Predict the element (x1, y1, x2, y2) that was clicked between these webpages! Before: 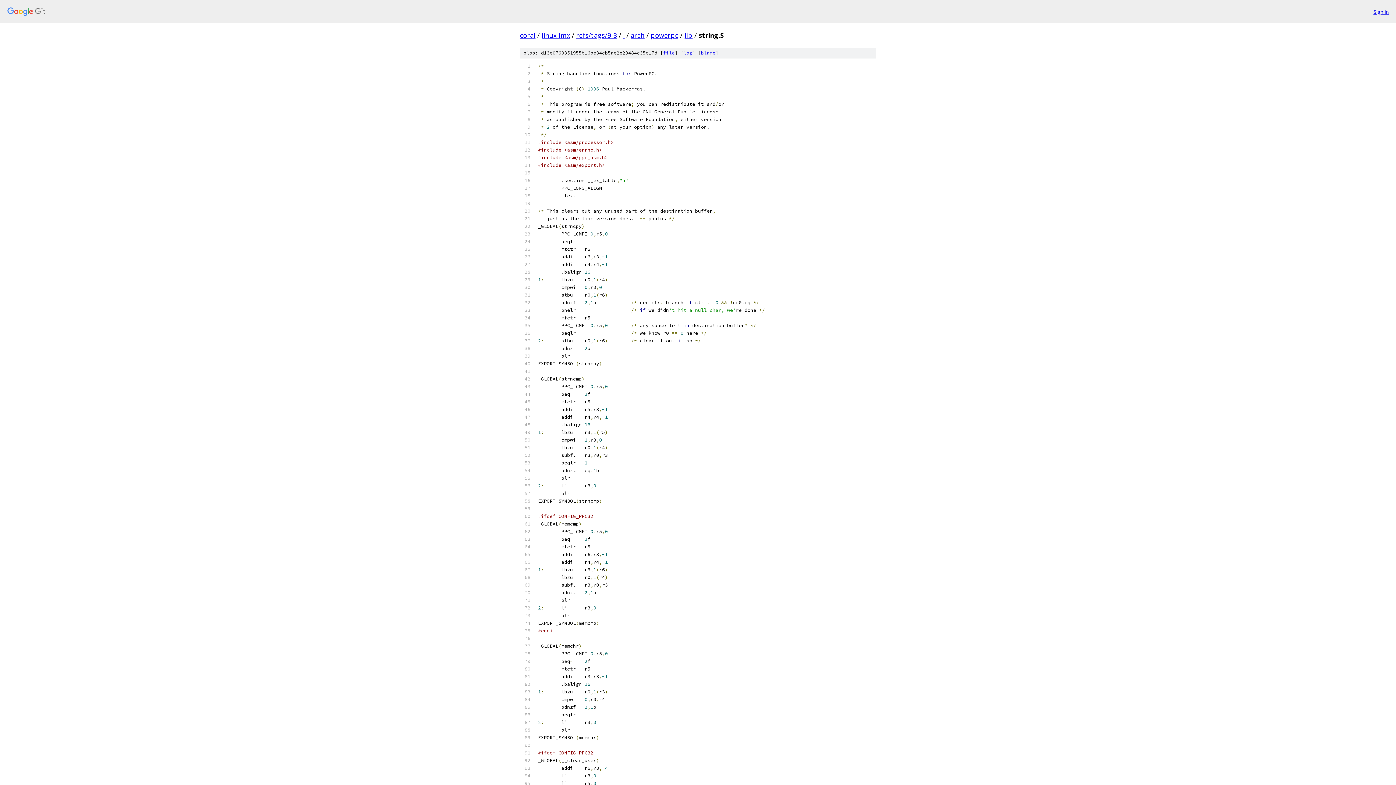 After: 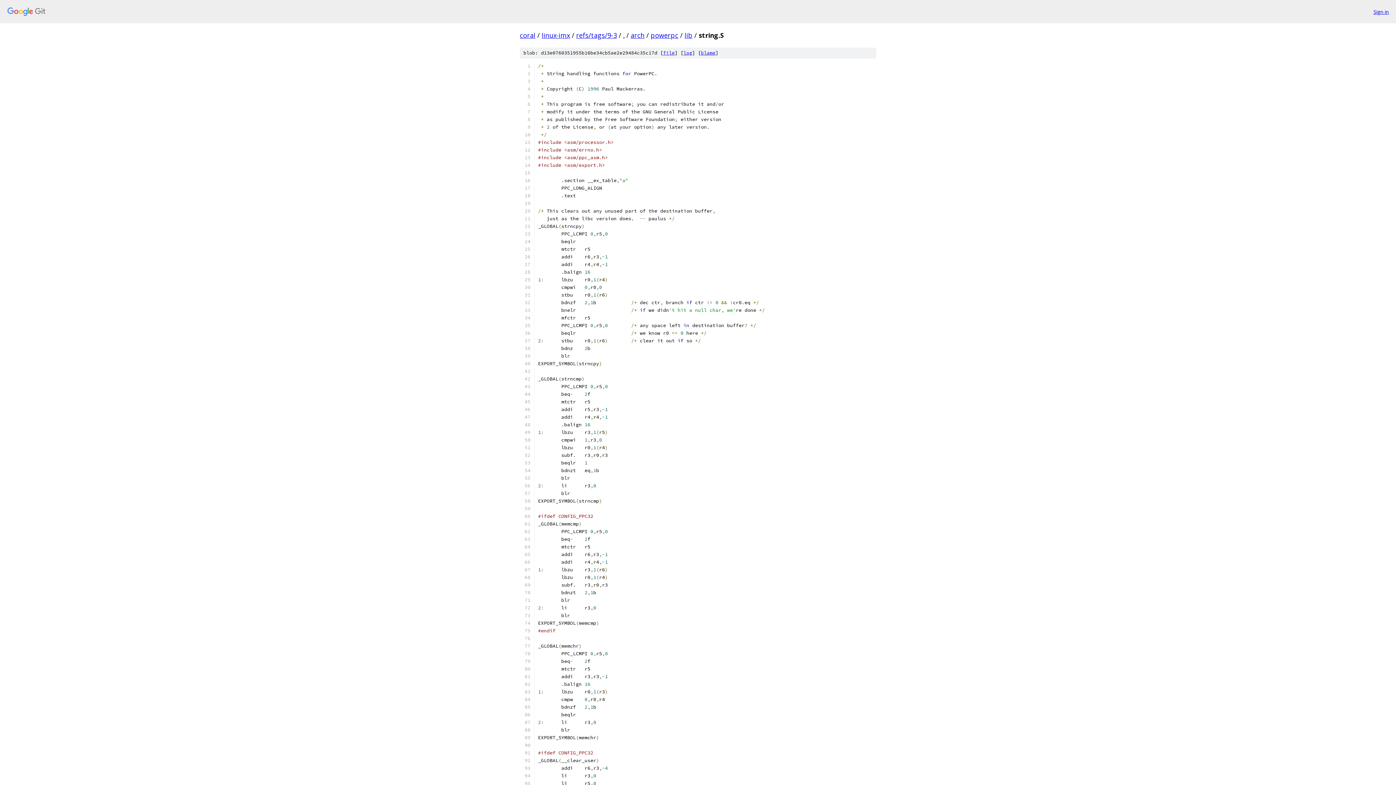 Action: bbox: (663, 49, 674, 56) label: file